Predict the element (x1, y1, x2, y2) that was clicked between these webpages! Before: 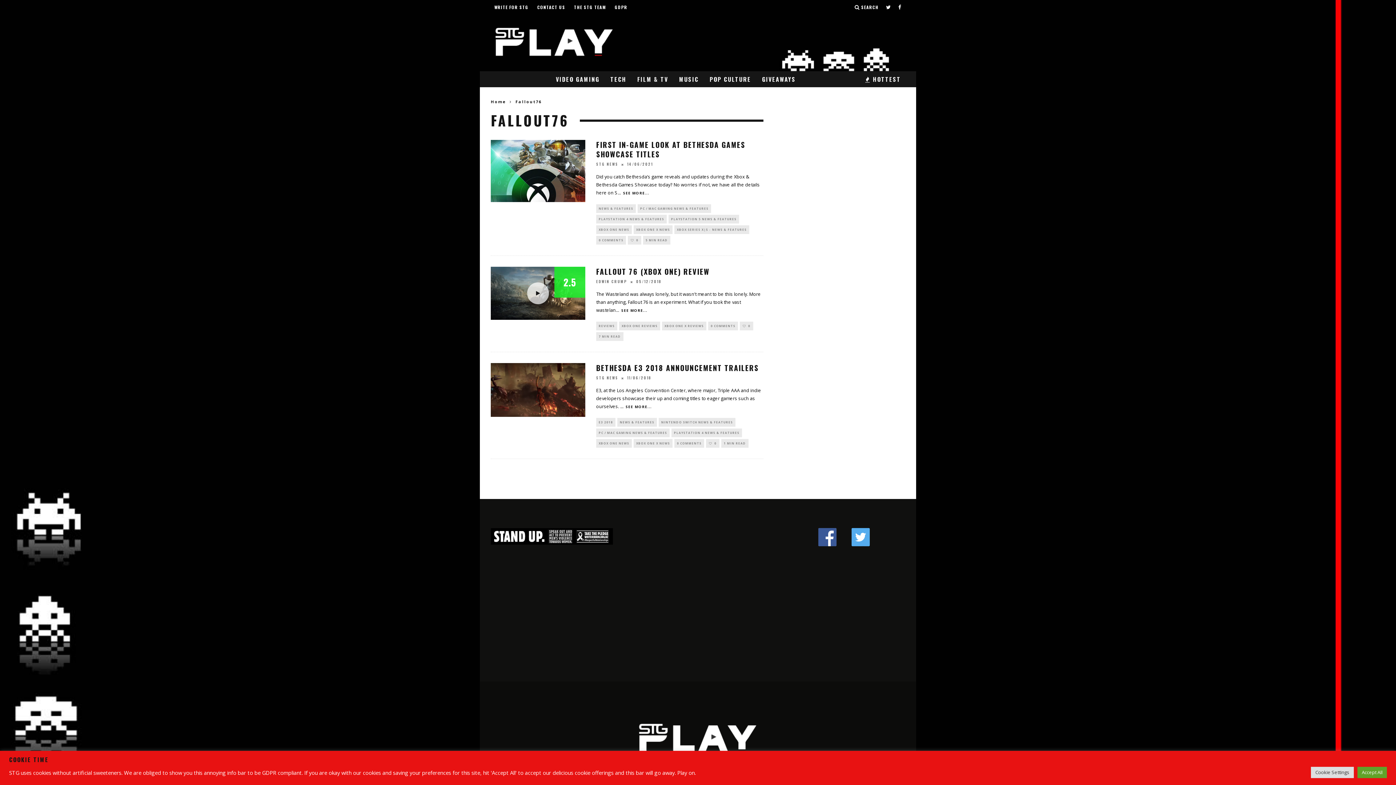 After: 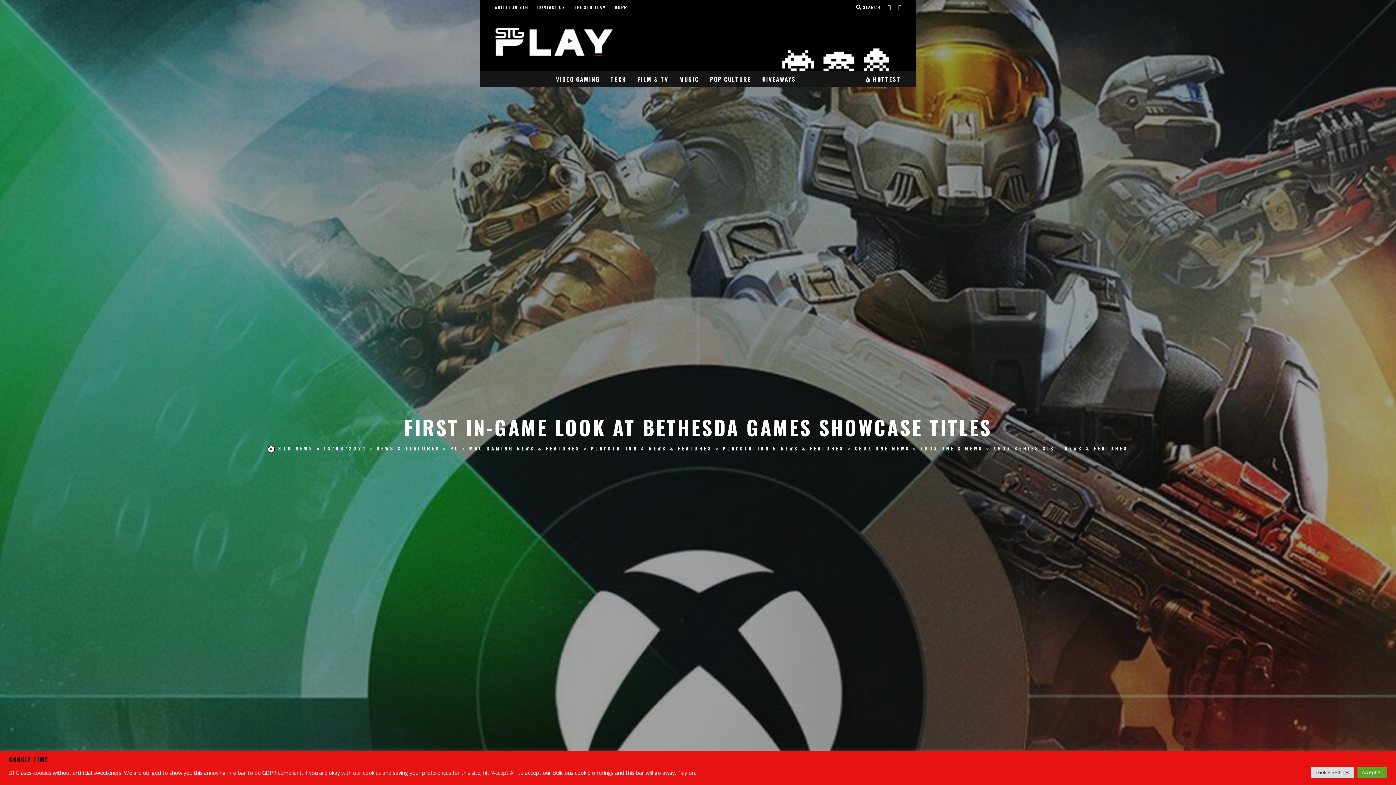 Action: label: 5 MIN READ bbox: (643, 236, 670, 244)